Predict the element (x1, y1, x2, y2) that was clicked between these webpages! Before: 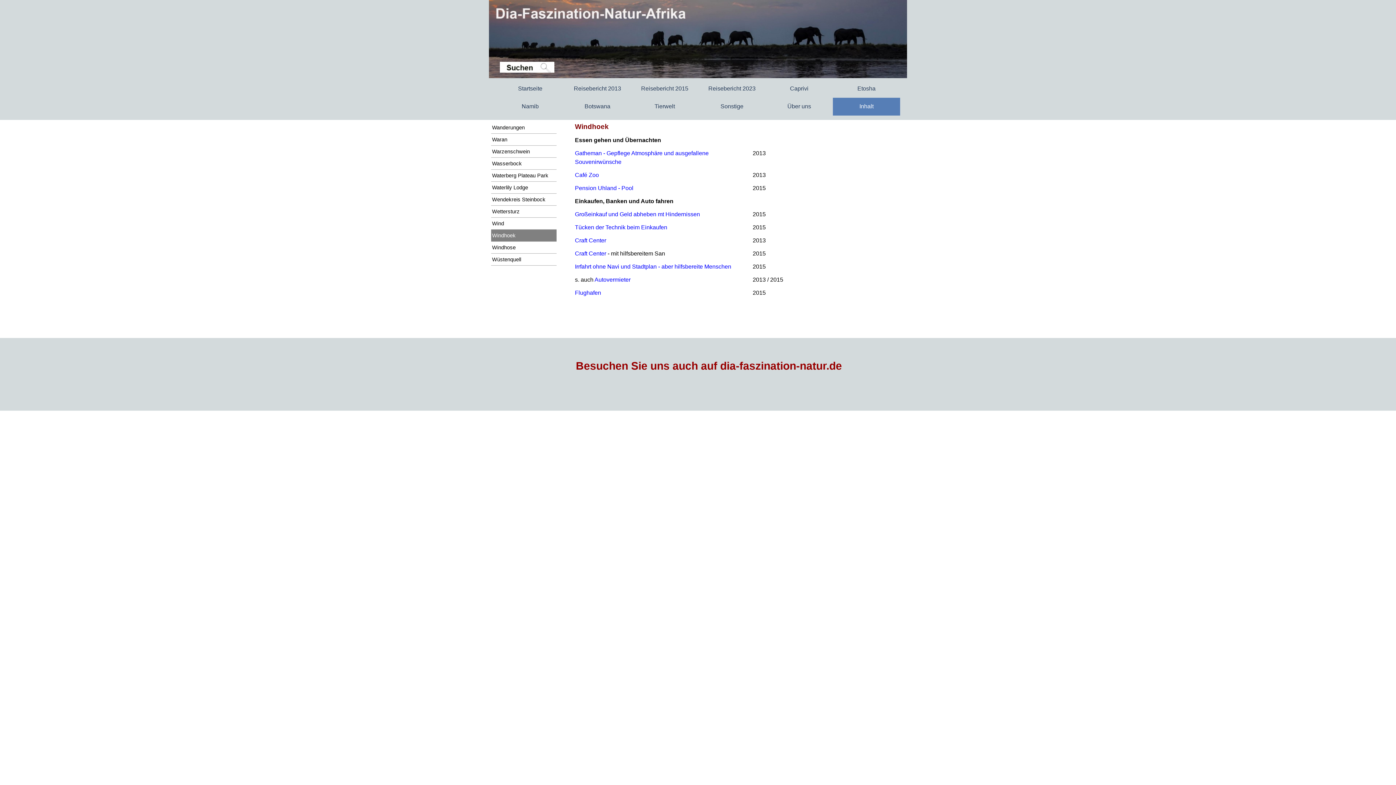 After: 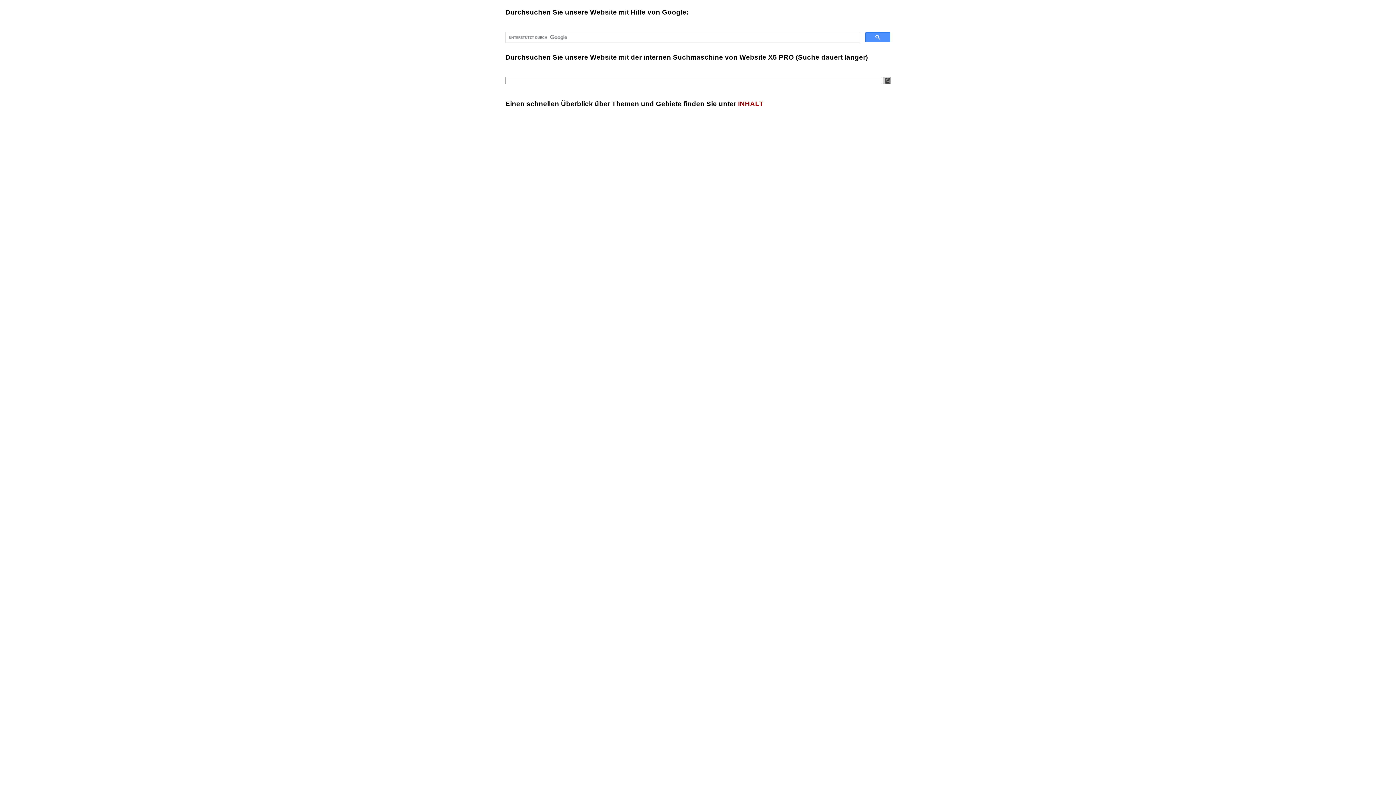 Action: bbox: (500, 61, 554, 68)